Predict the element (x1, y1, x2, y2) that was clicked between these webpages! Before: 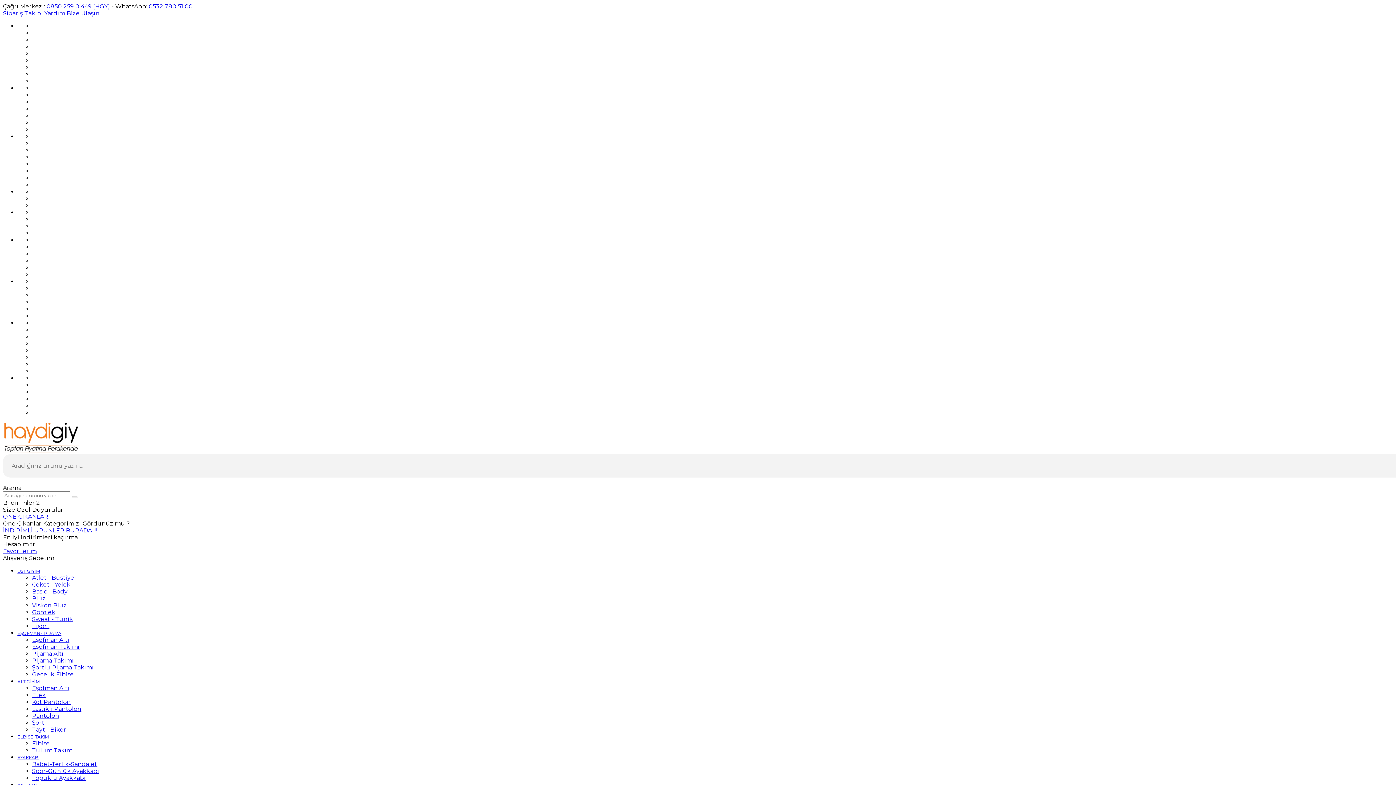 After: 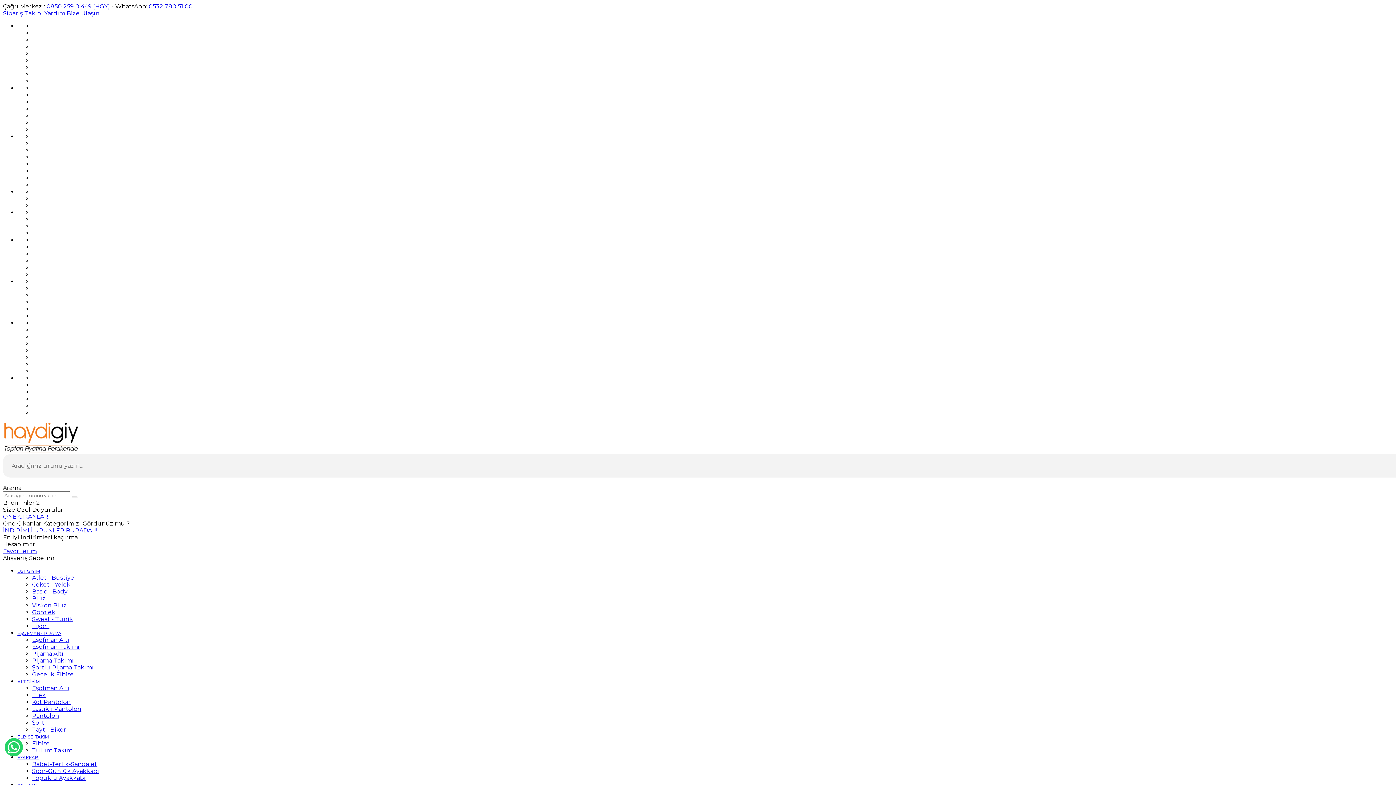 Action: bbox: (32, 636, 69, 643) label: Eşofman Altı